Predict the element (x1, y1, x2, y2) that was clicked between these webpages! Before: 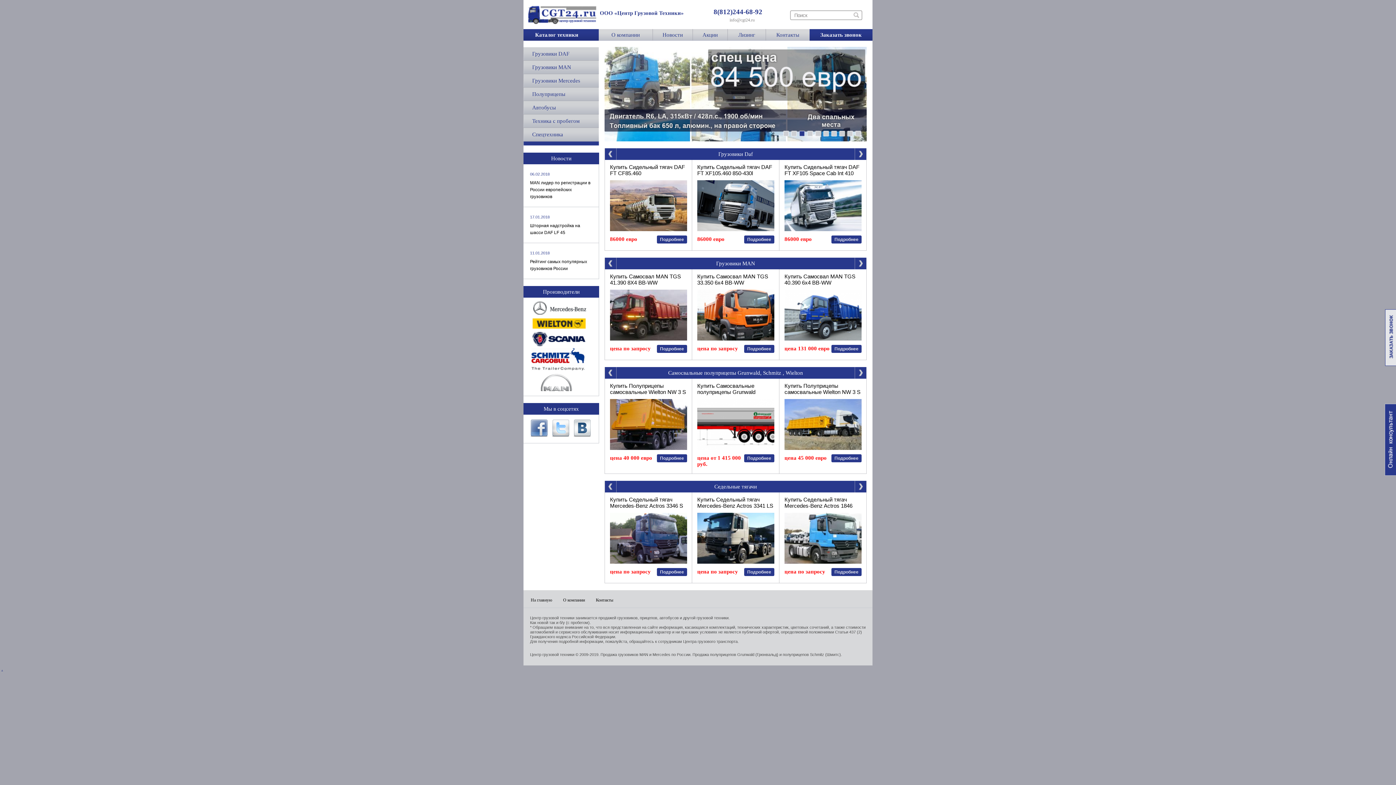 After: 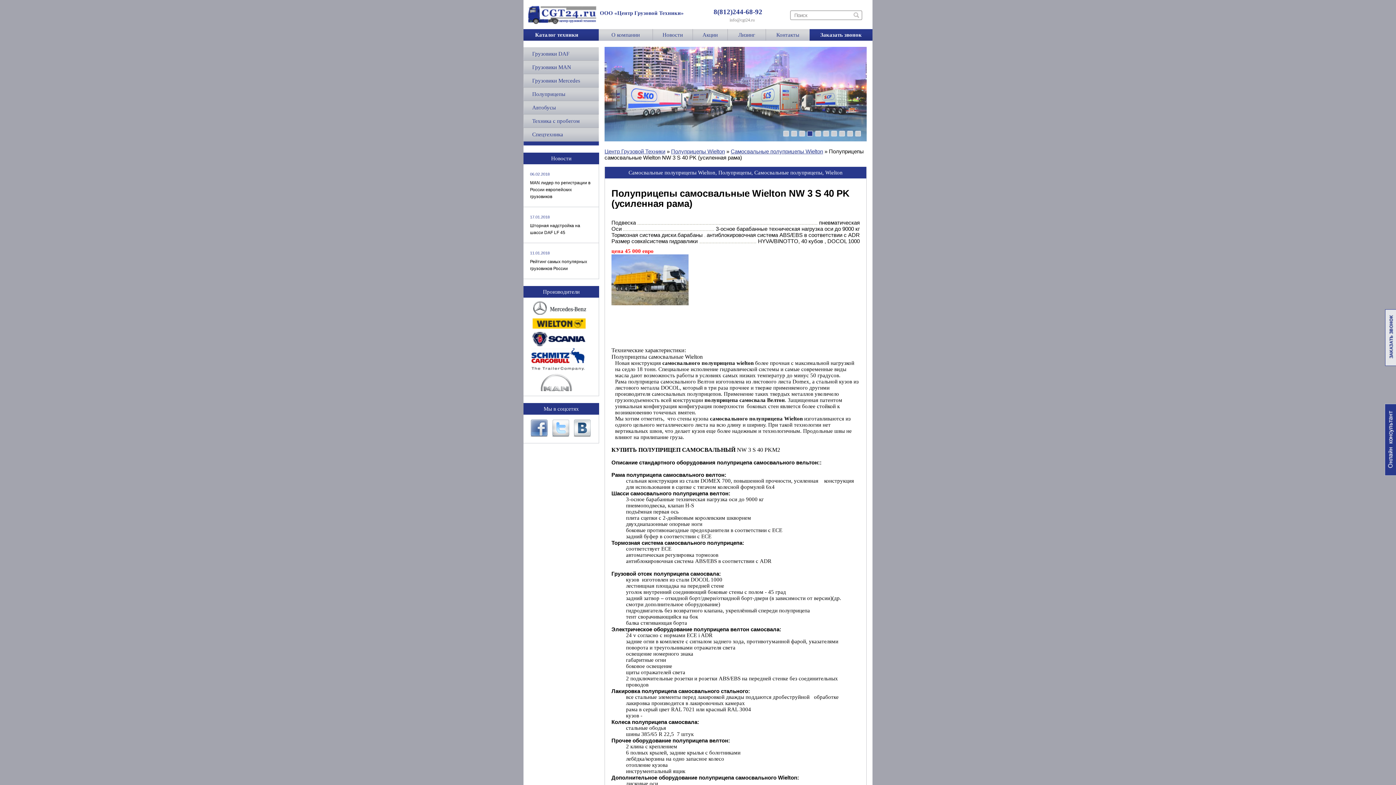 Action: label: Подробнее bbox: (831, 454, 861, 462)